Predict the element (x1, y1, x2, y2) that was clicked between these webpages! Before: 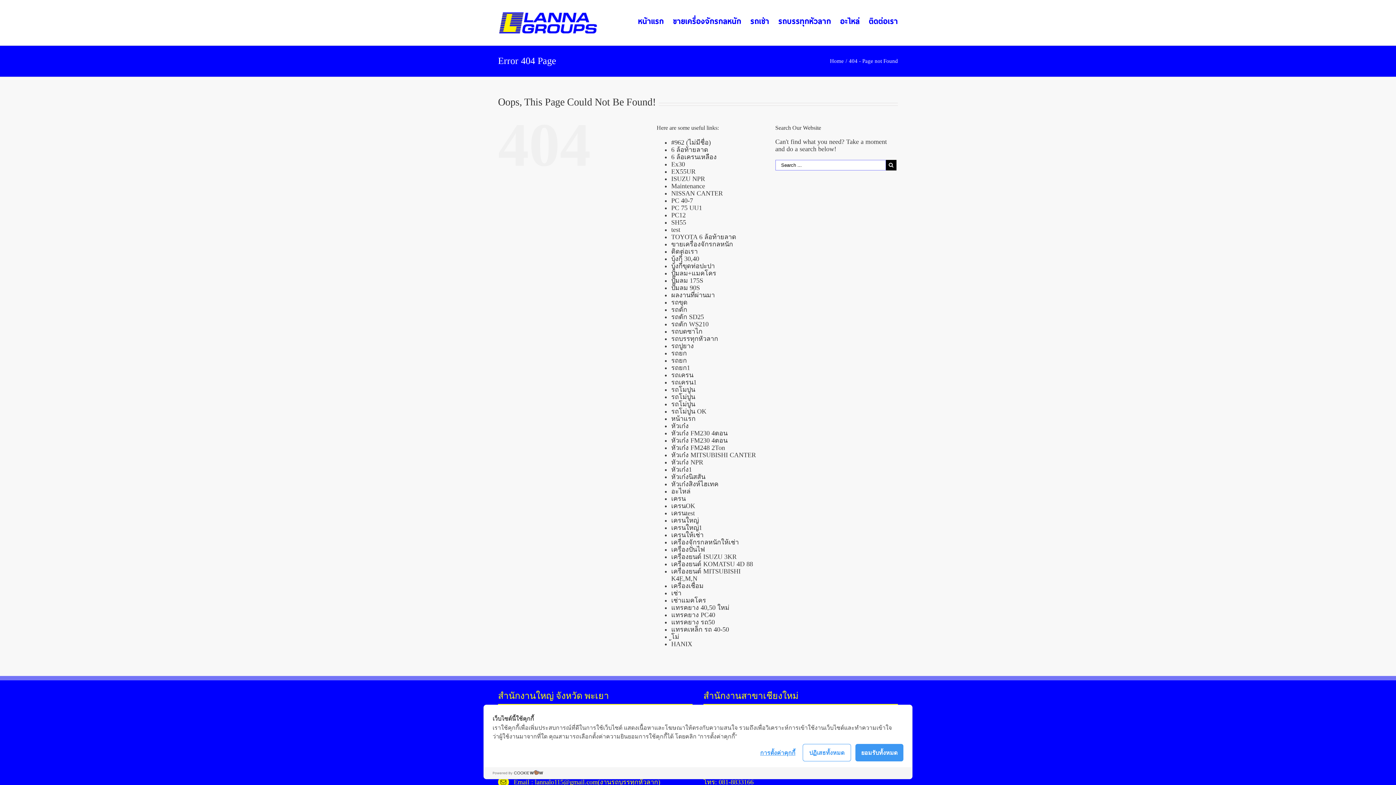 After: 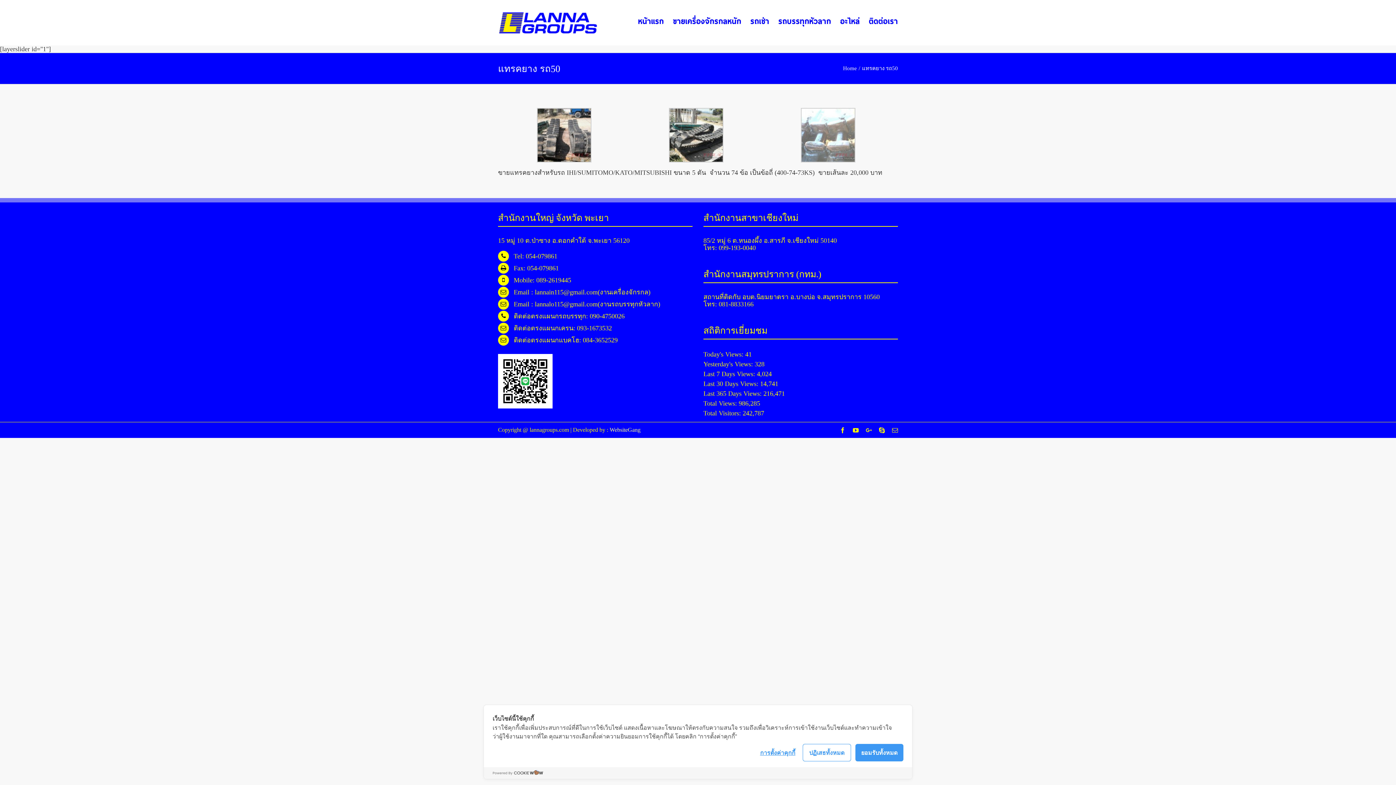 Action: bbox: (671, 618, 715, 626) label: แทรคยาง รถ50